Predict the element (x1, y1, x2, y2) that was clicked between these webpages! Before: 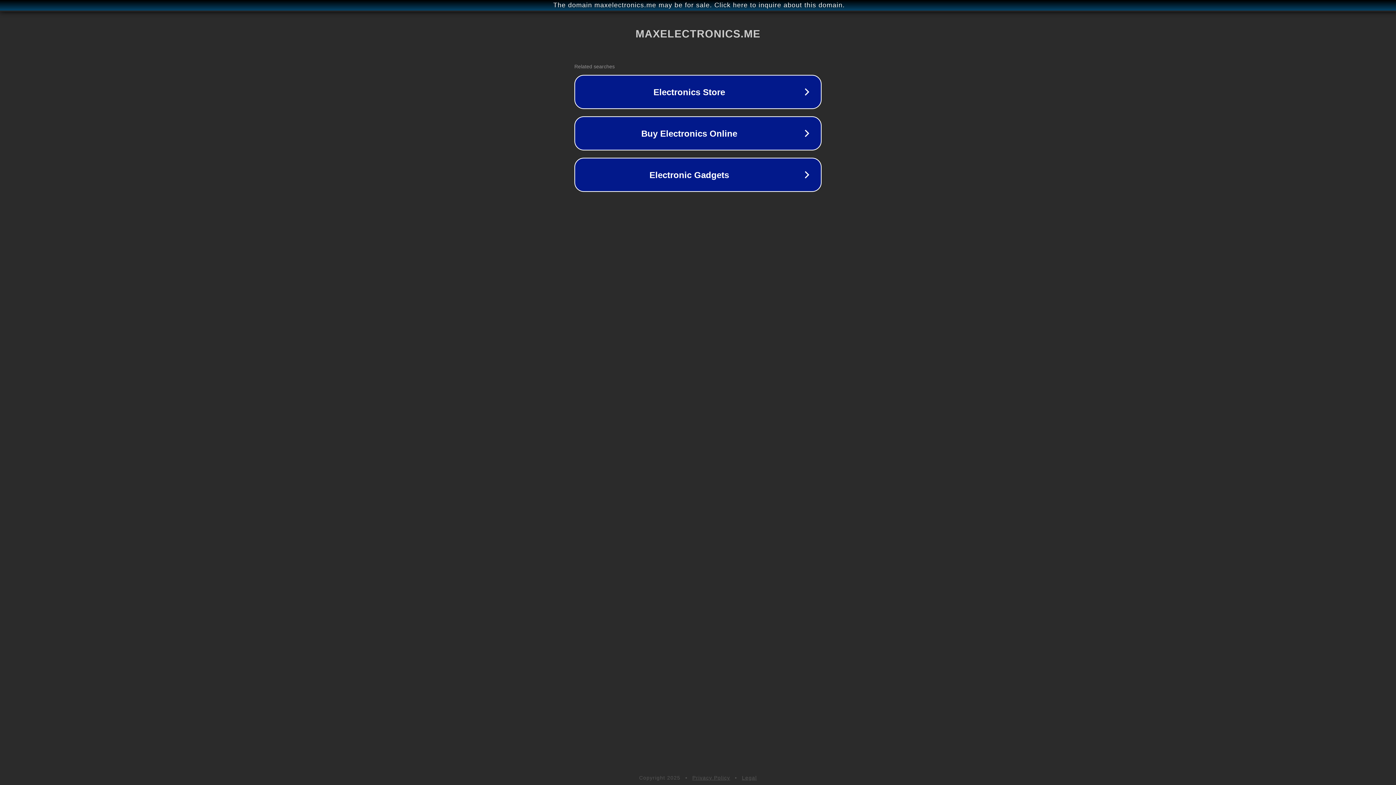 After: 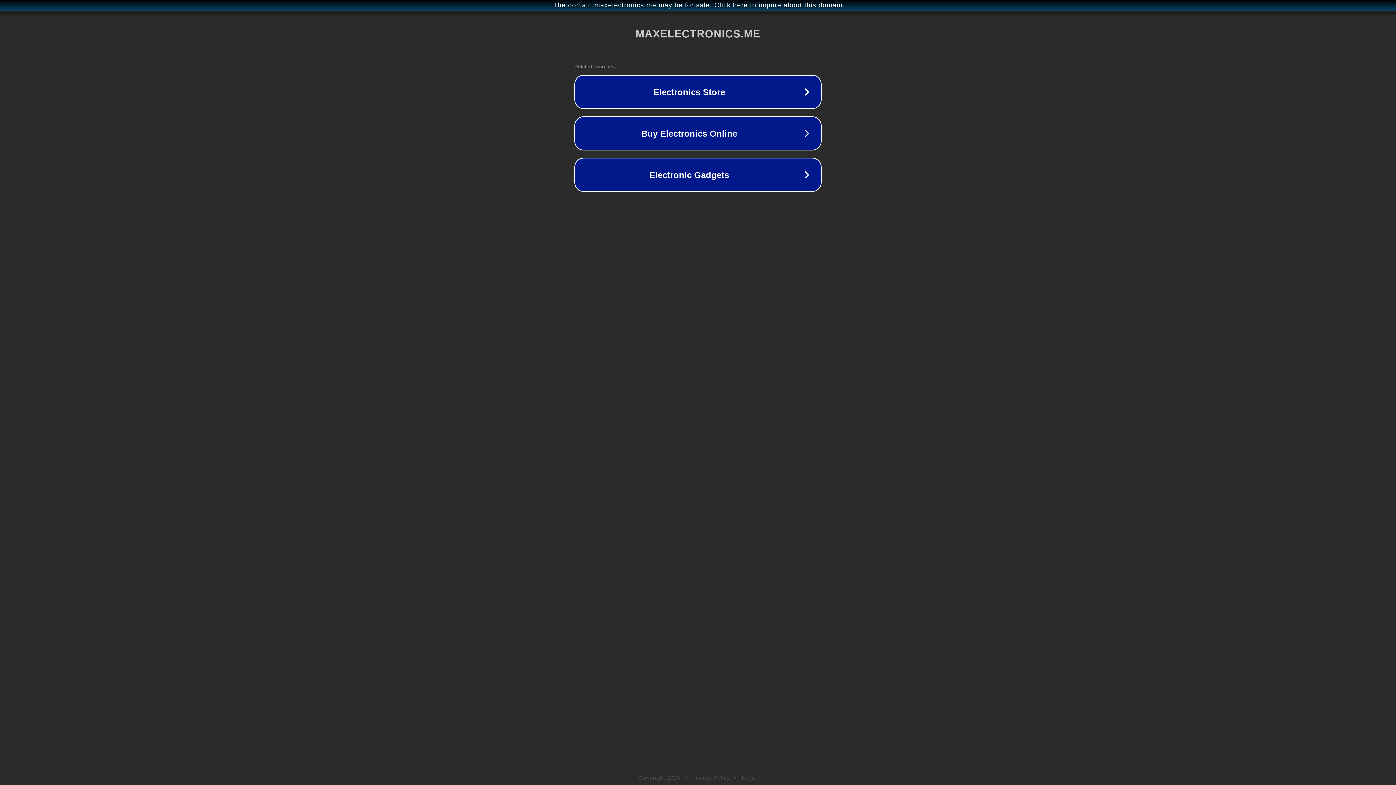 Action: label: Privacy Policy bbox: (692, 775, 730, 781)